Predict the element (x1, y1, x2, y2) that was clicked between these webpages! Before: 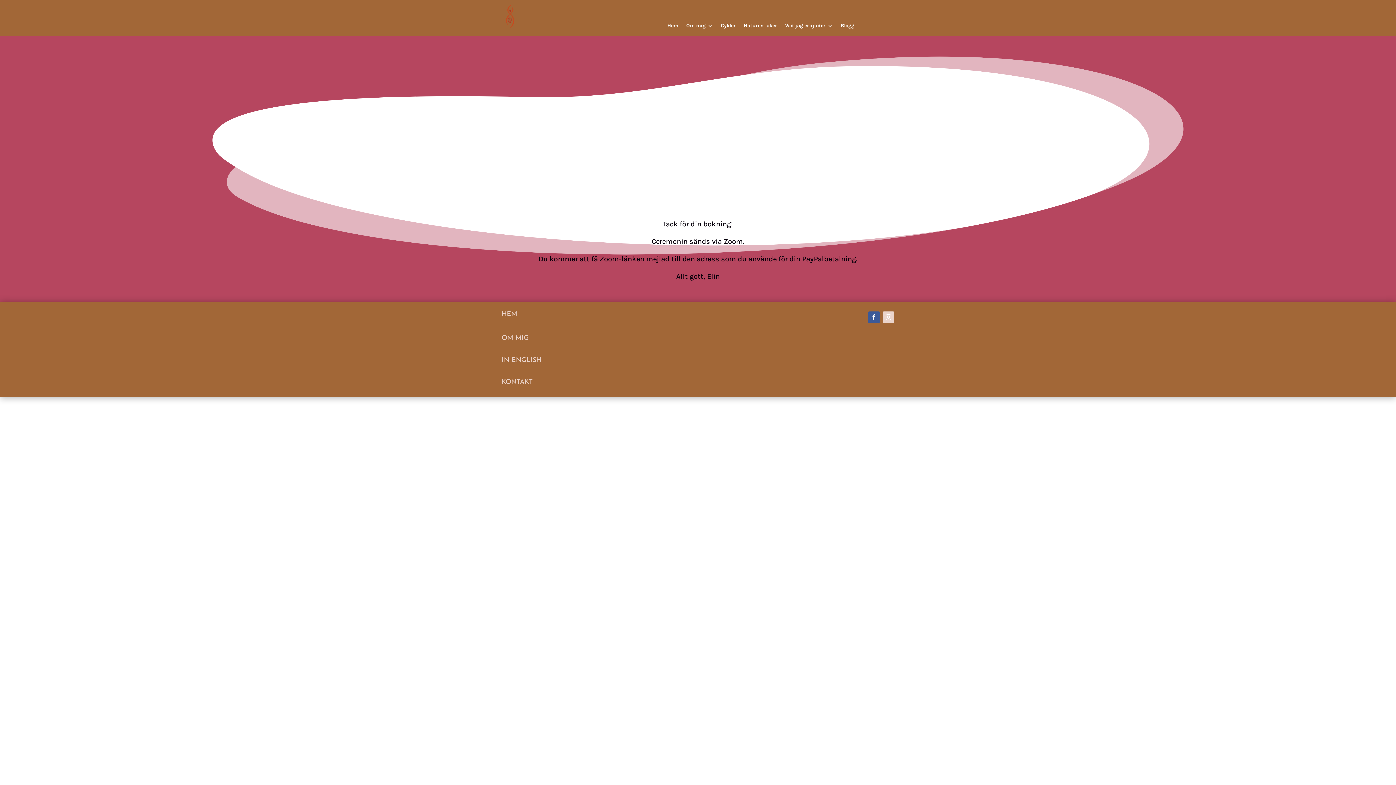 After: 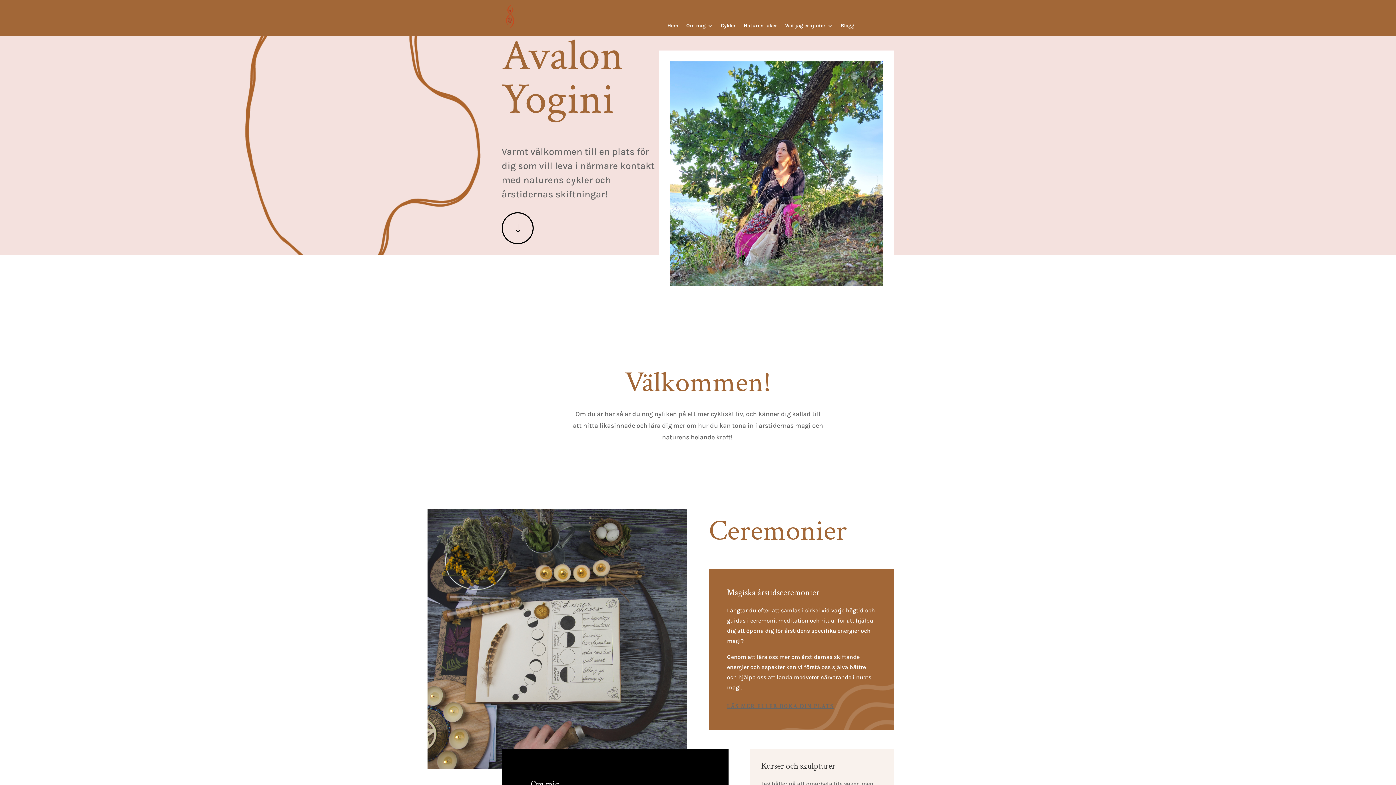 Action: bbox: (667, 23, 678, 31) label: Hem